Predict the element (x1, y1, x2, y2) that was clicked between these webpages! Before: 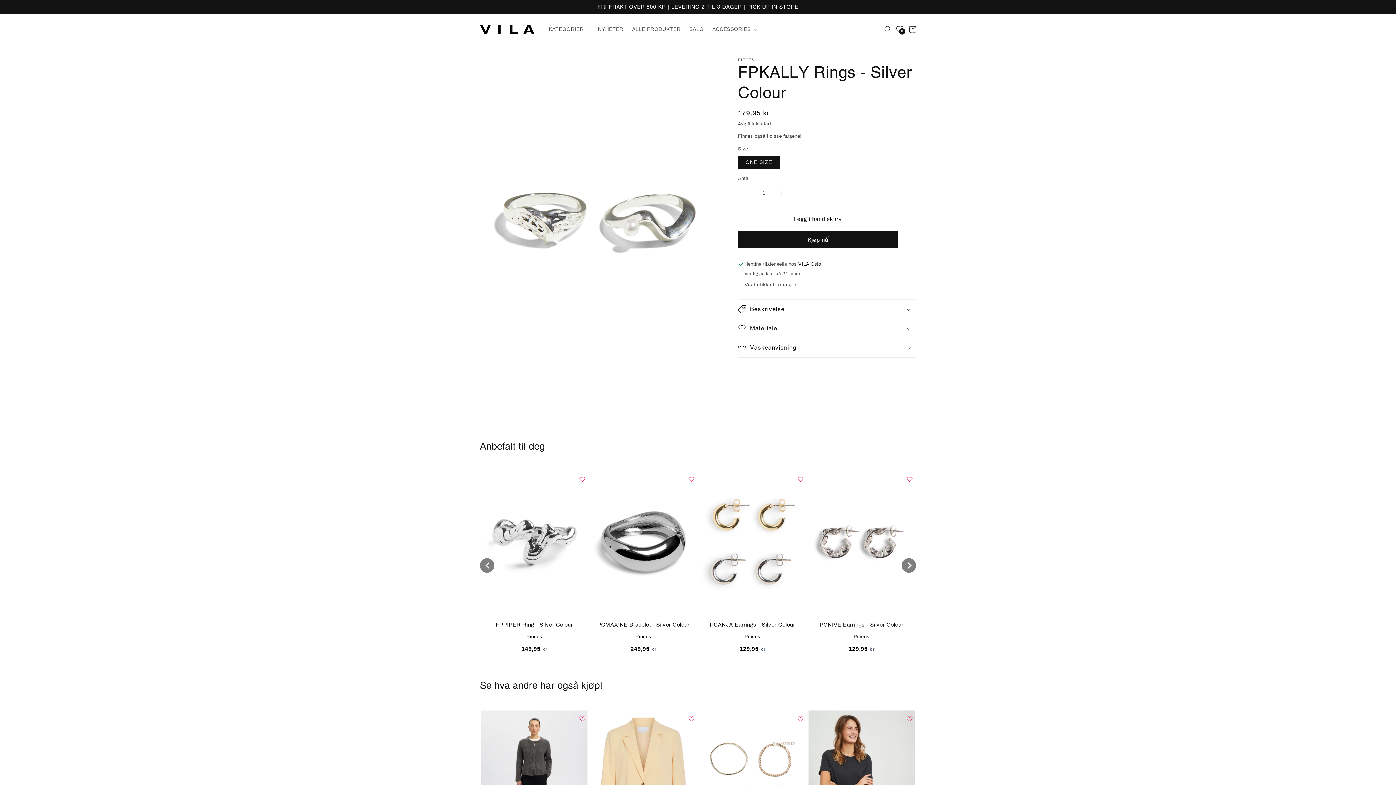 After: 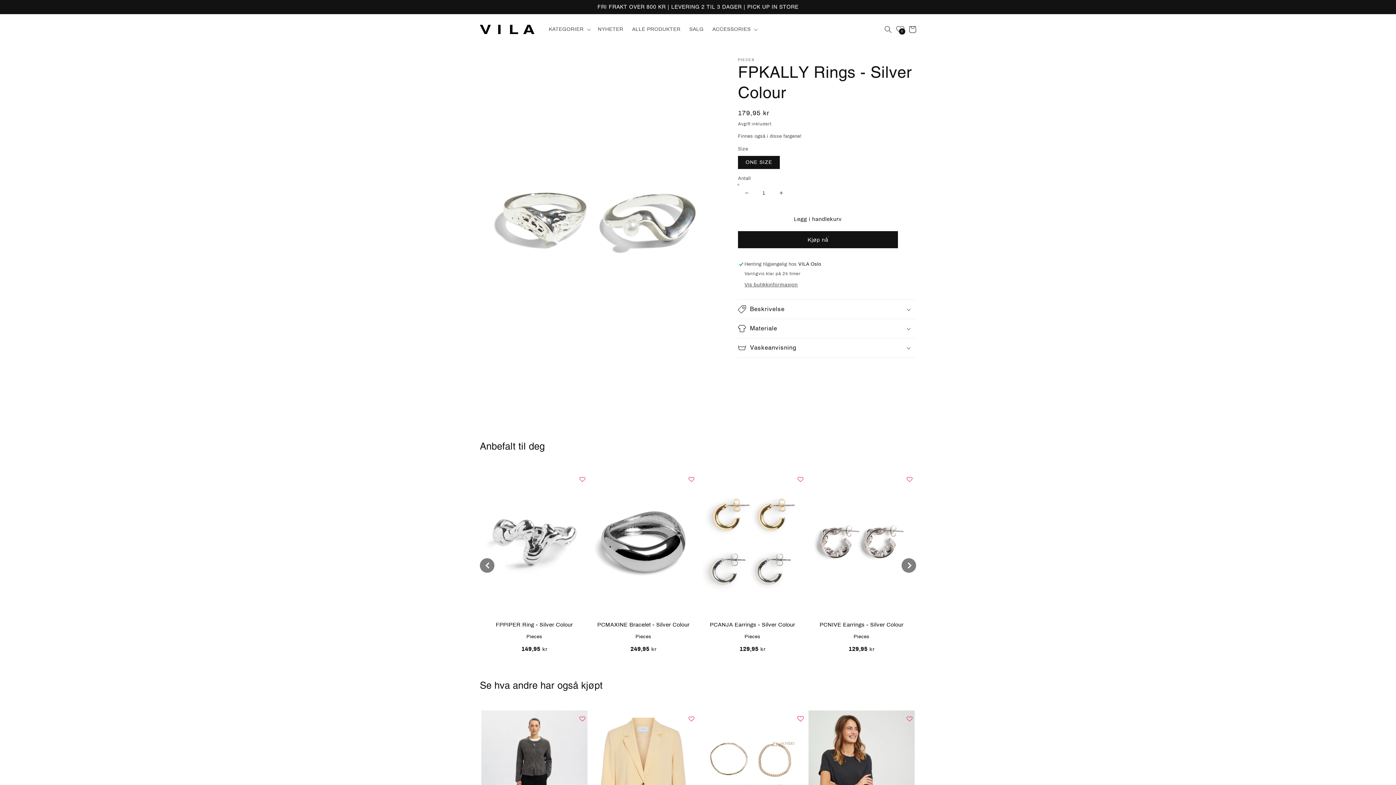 Action: label: Add to wishlist bbox: (797, 716, 803, 722)